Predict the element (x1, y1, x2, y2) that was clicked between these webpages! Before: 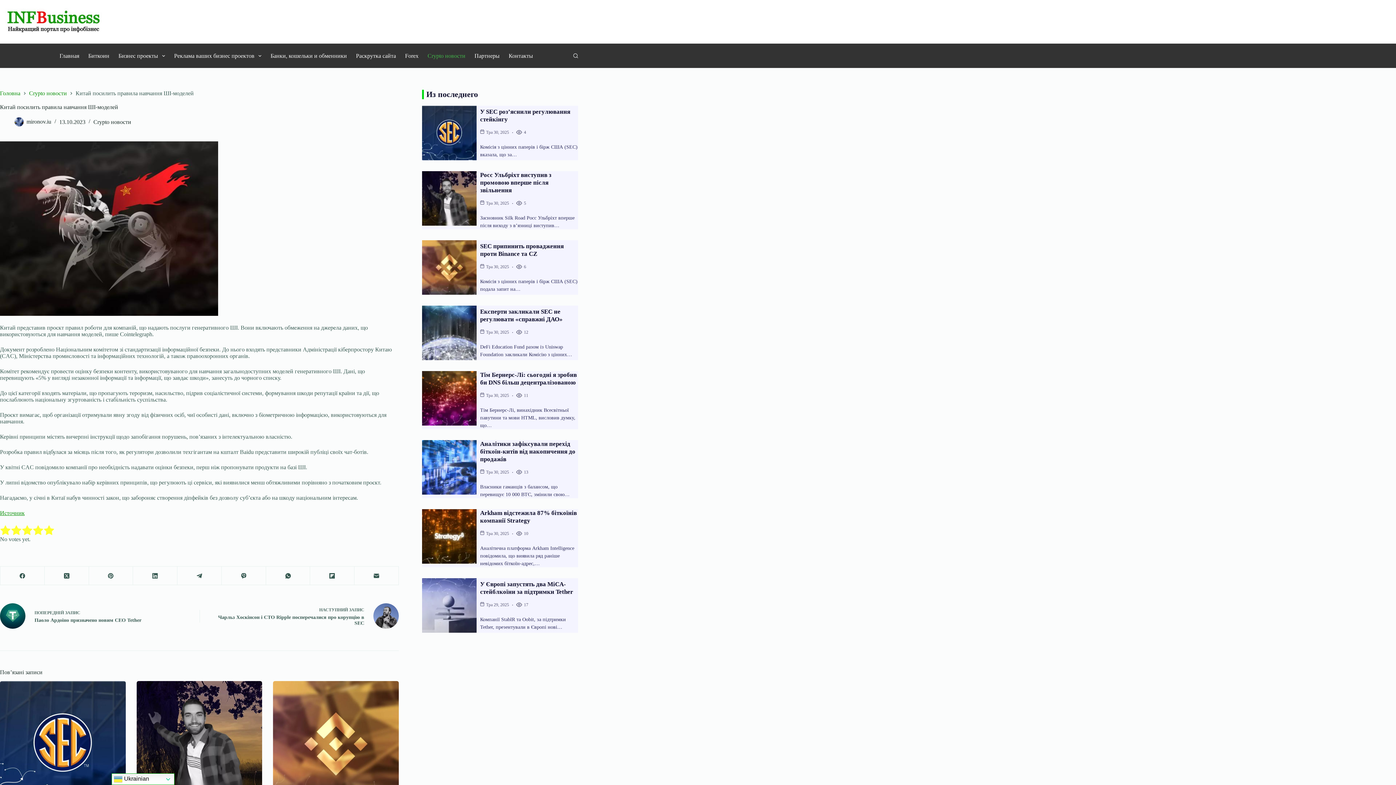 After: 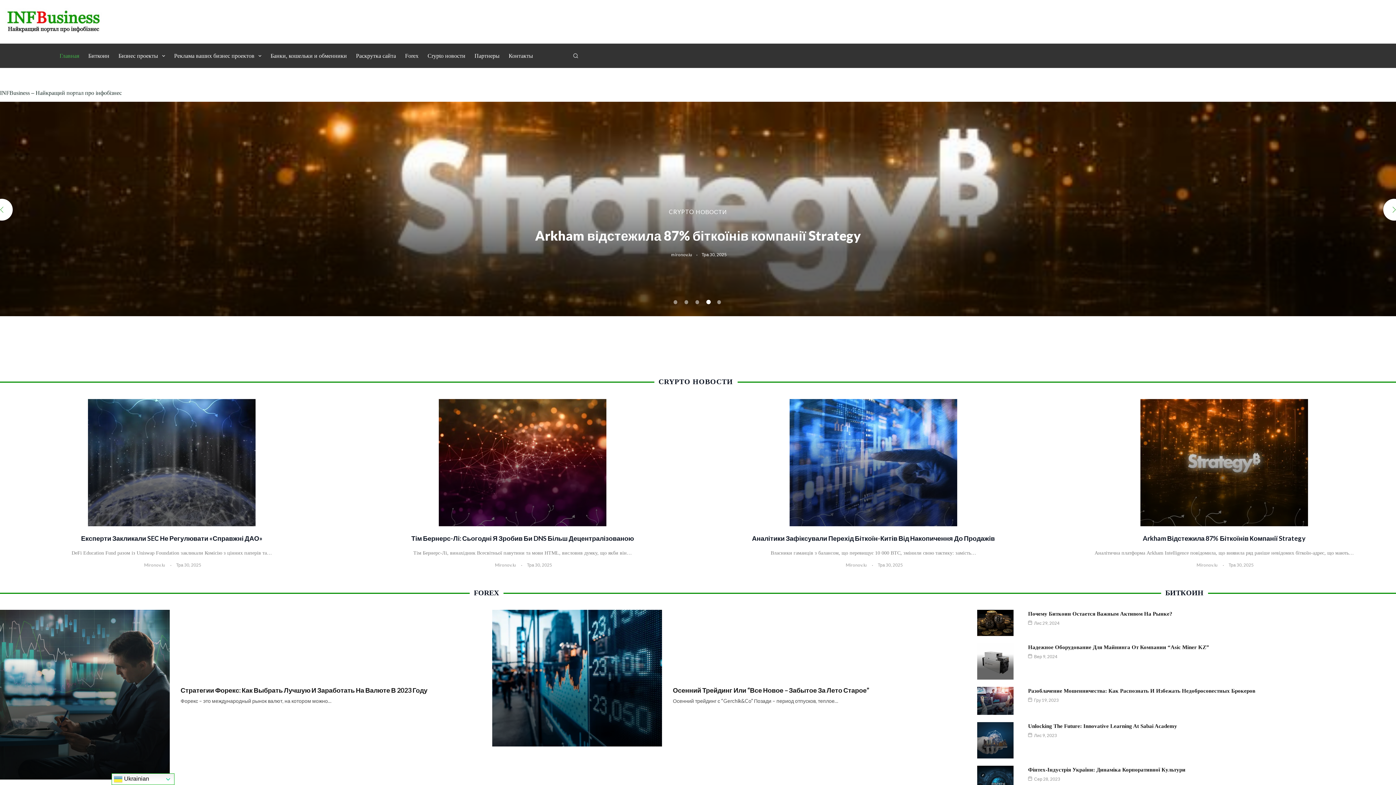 Action: label: Головна bbox: (0, 90, 20, 96)